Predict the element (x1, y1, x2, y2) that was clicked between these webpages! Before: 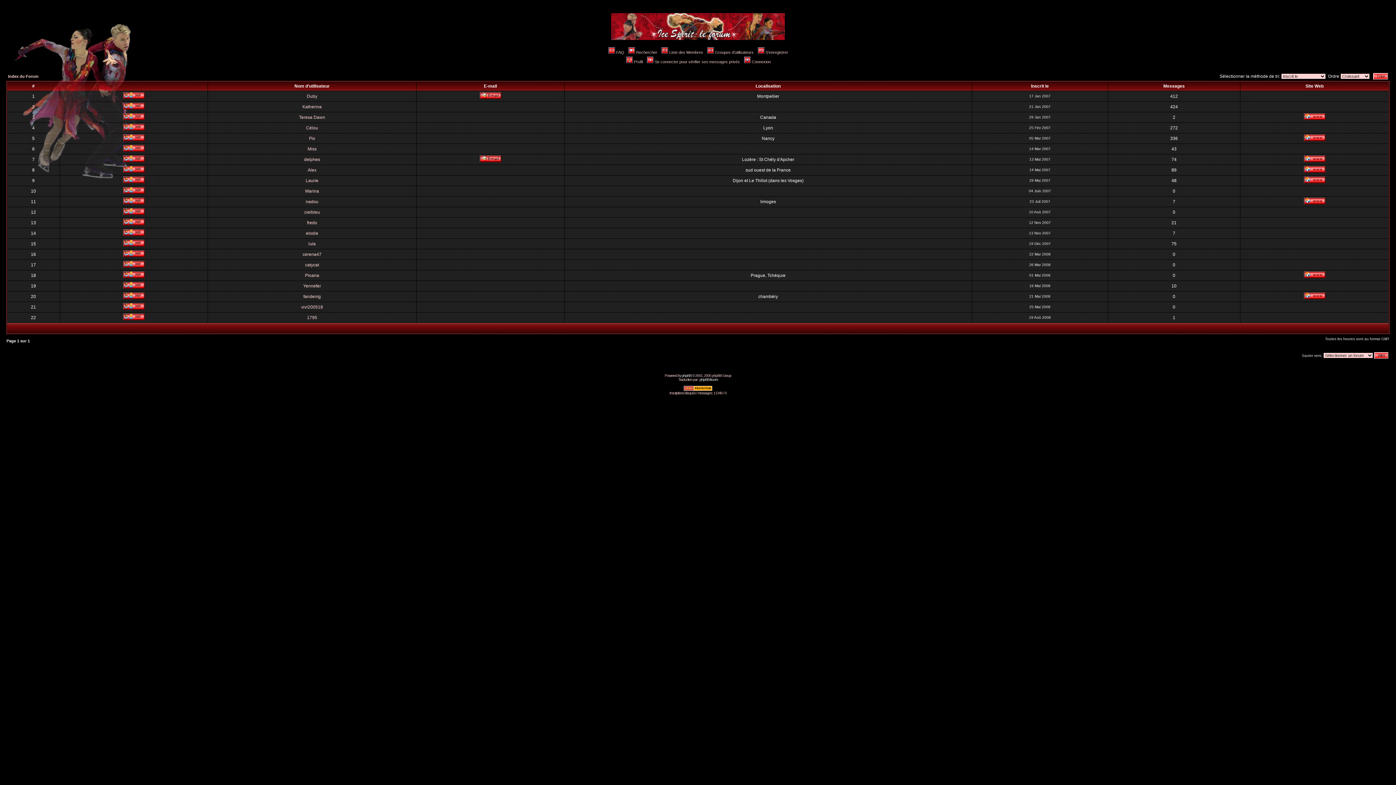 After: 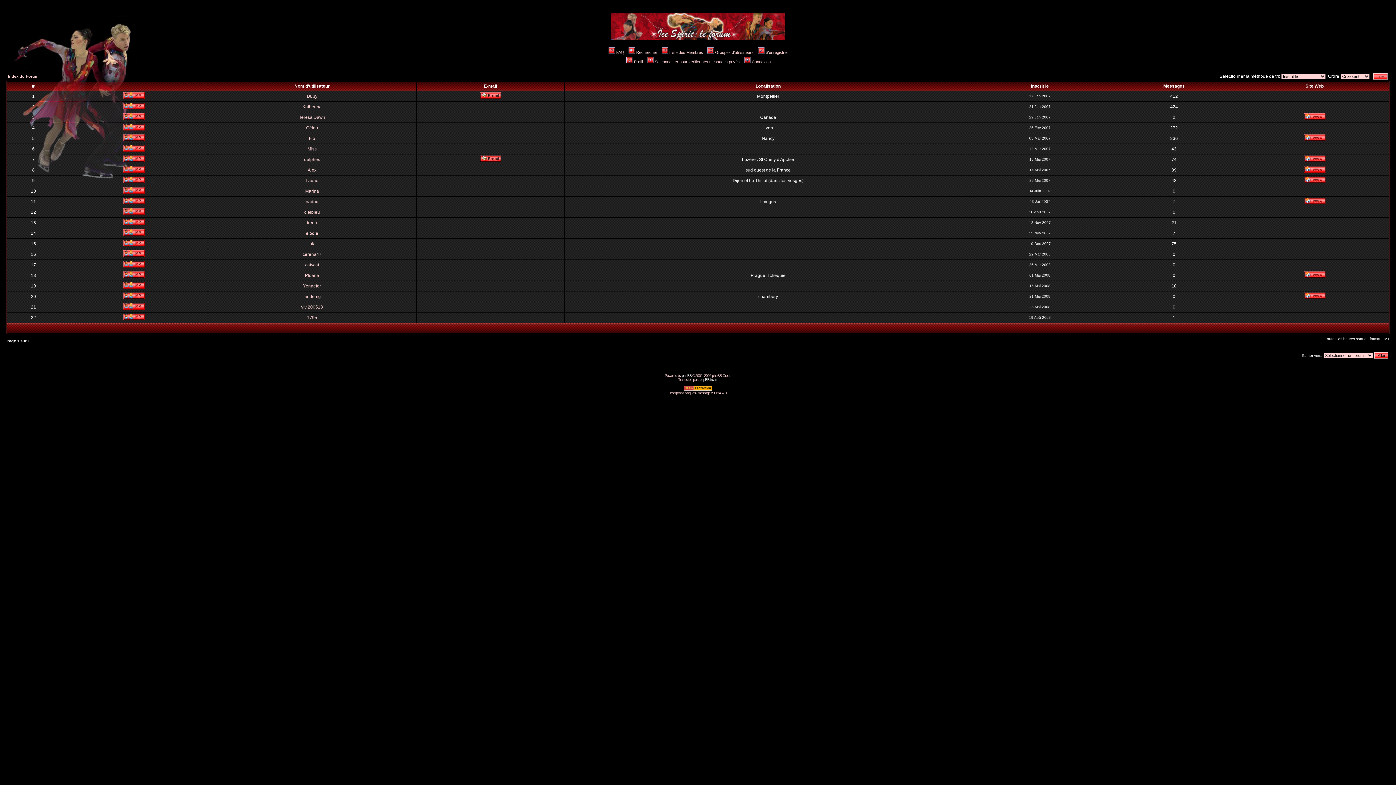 Action: bbox: (683, 388, 712, 392)